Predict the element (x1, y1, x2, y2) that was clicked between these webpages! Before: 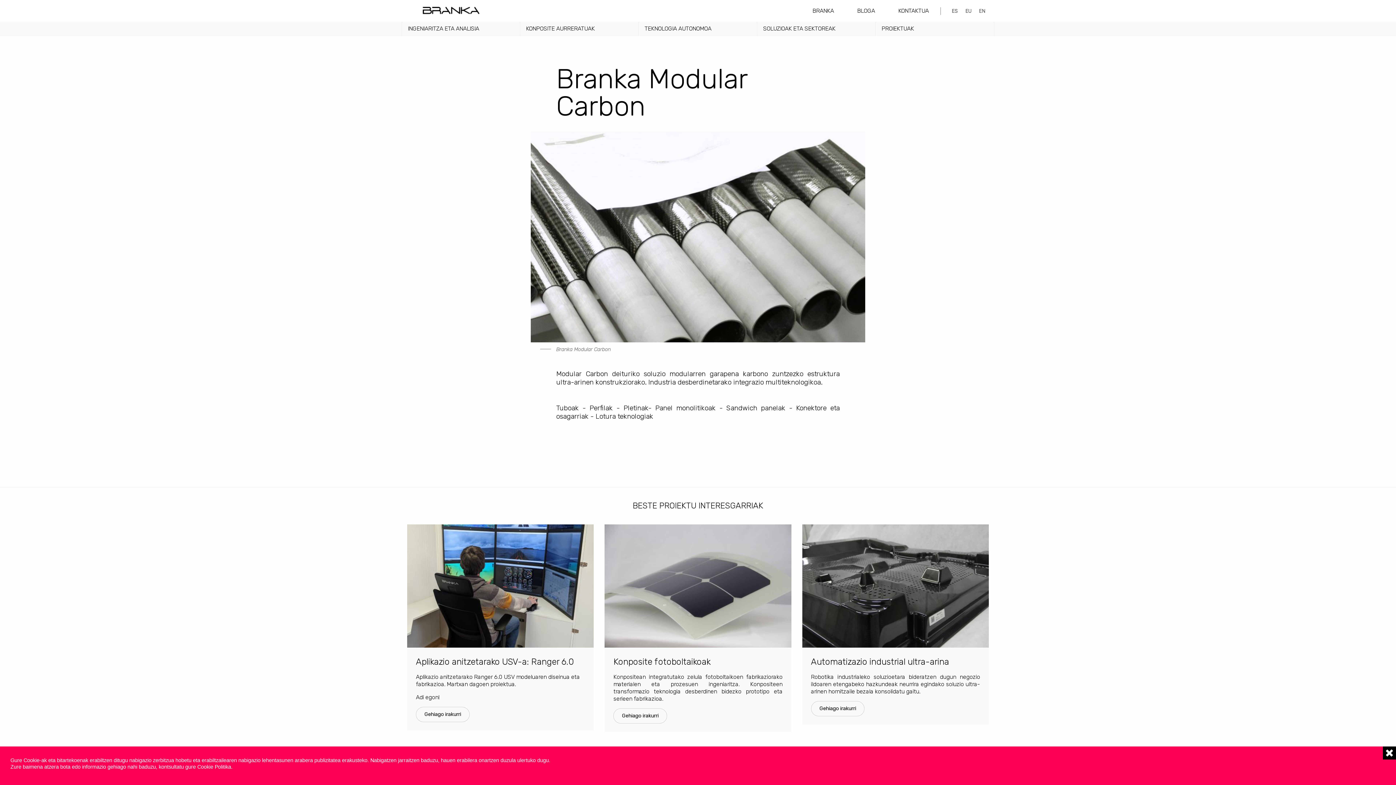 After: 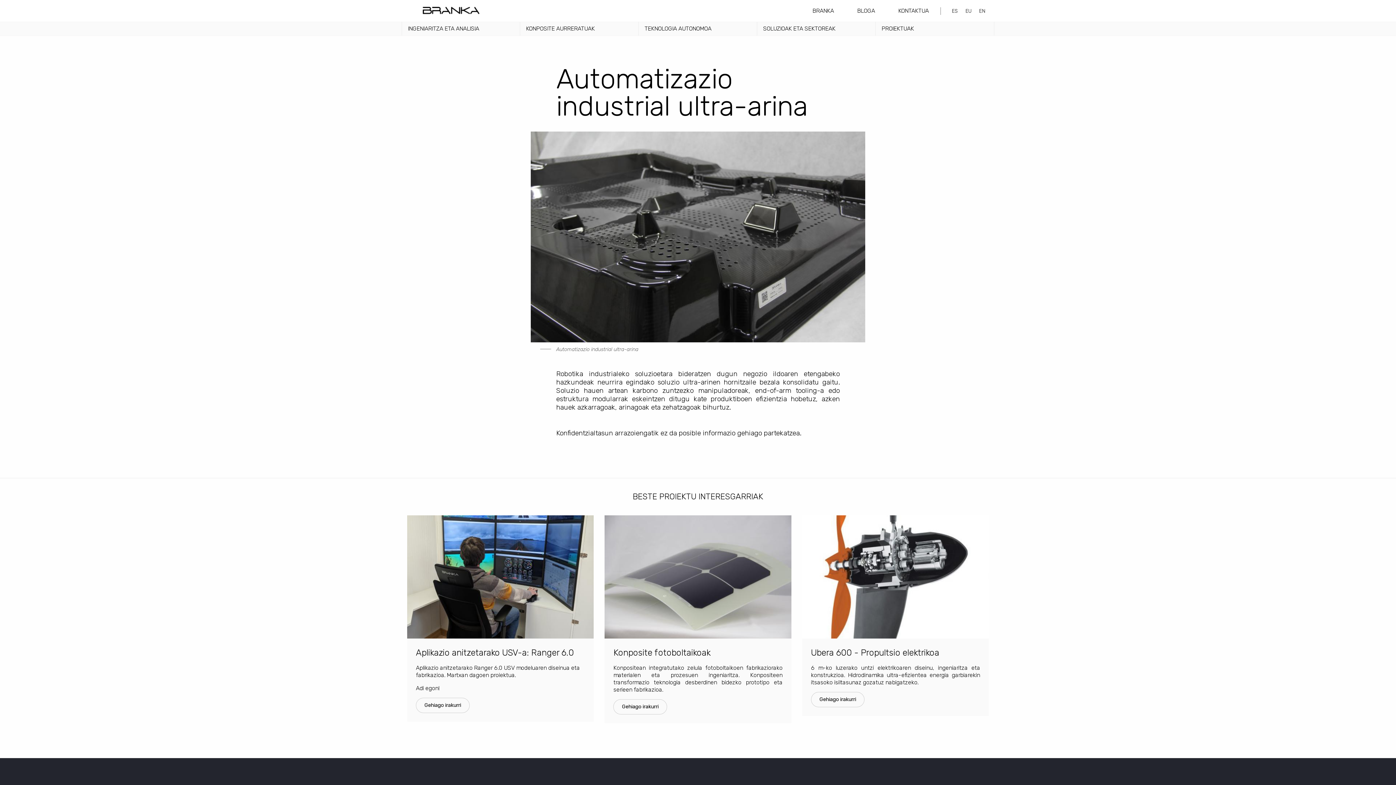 Action: label: Gehiago irakurri bbox: (811, 701, 864, 716)